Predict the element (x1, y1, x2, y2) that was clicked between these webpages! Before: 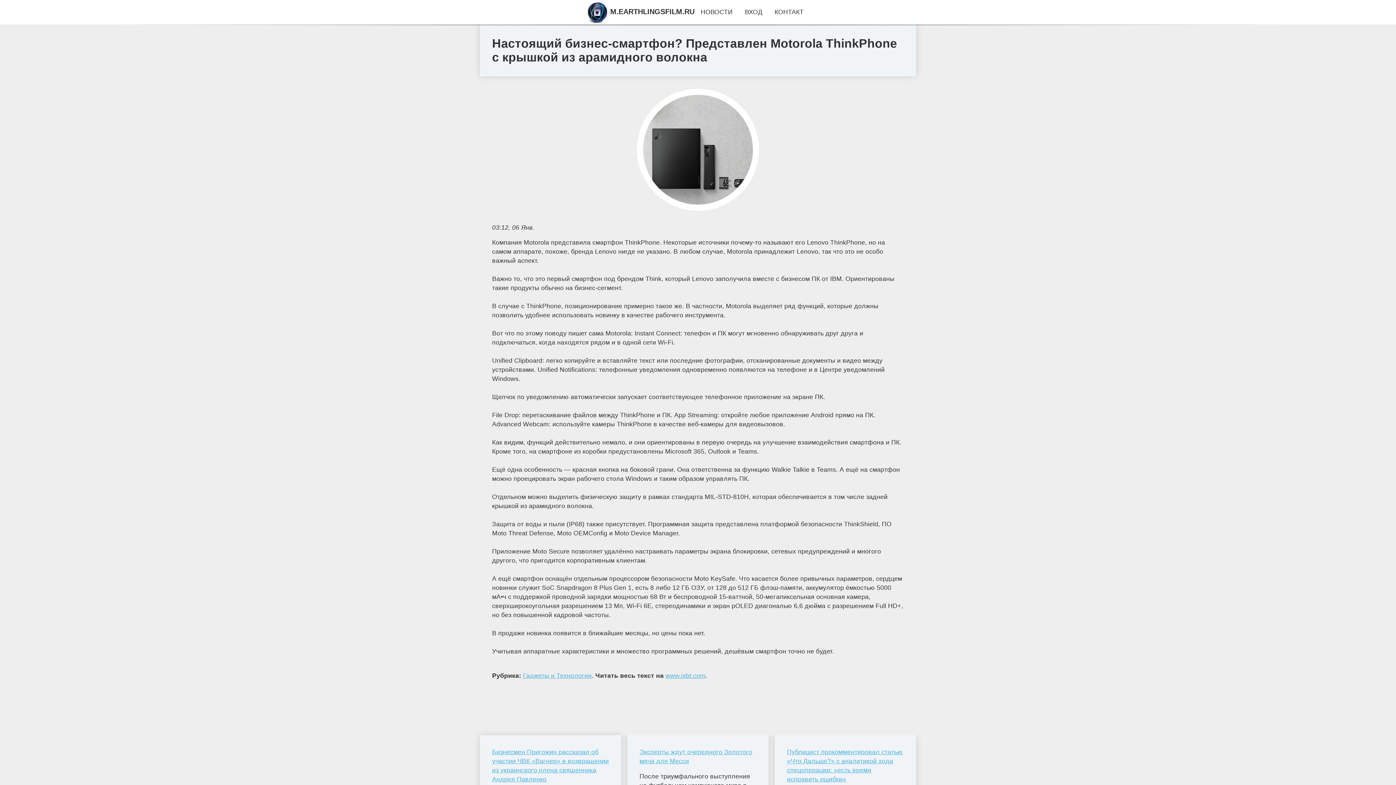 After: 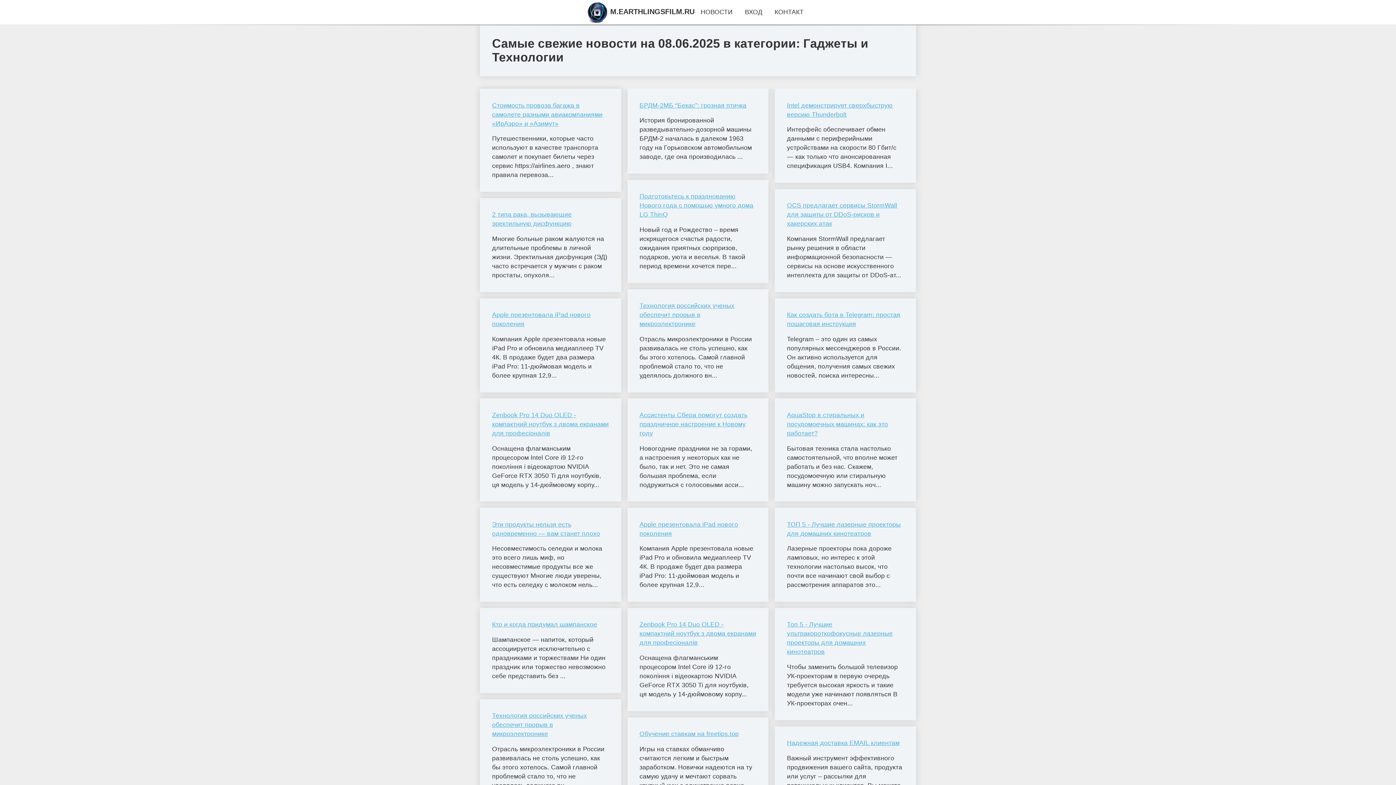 Action: label: Гаджеты и Технологии bbox: (523, 672, 591, 679)